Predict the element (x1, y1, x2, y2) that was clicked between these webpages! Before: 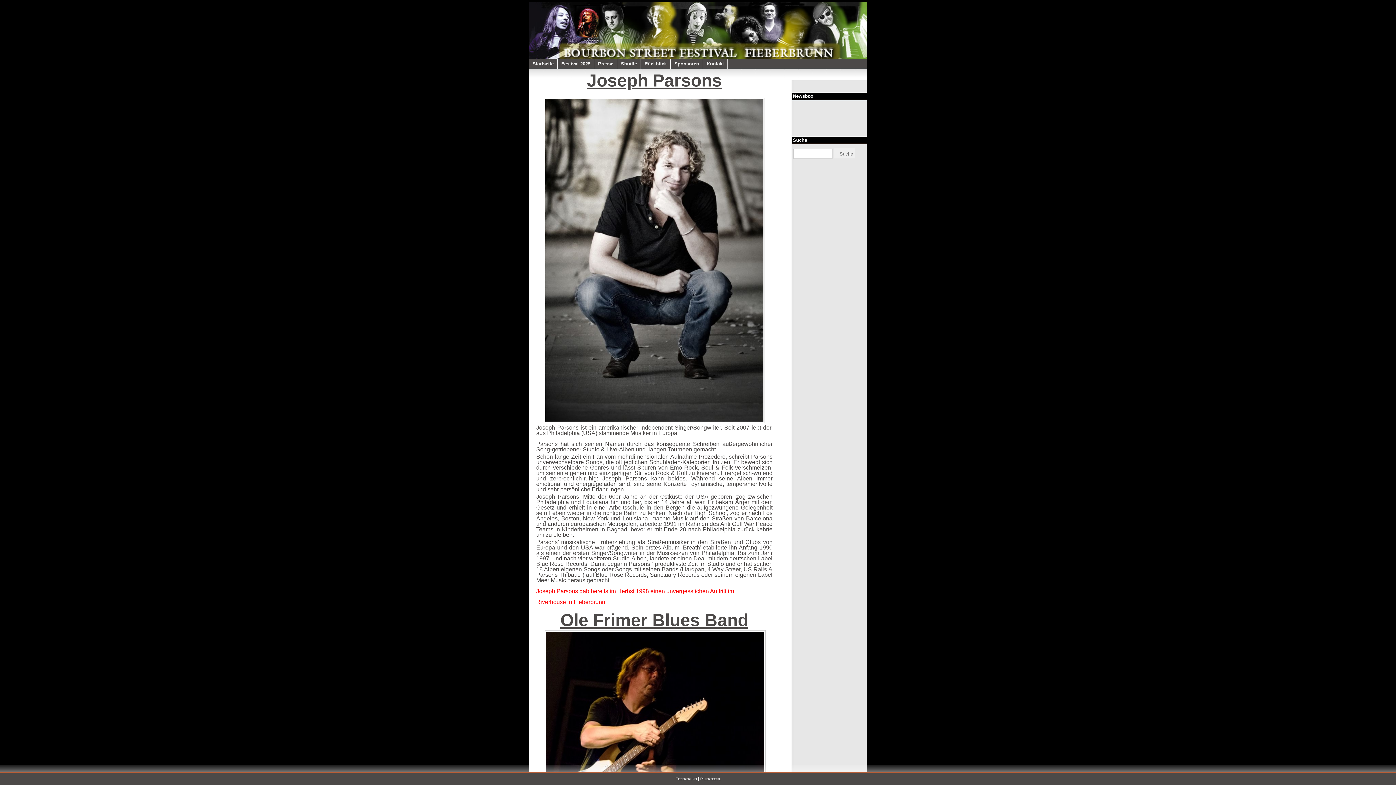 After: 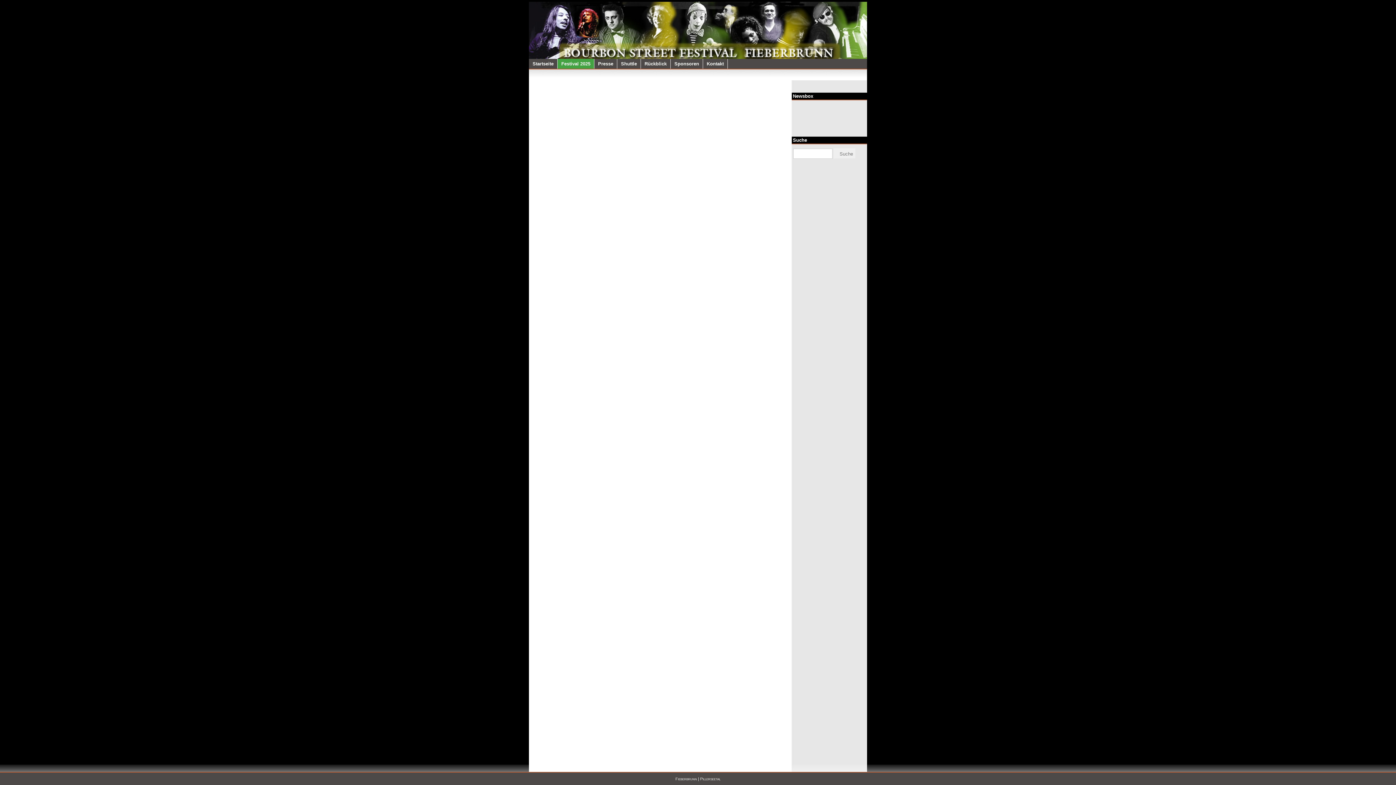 Action: label: Festival 2025 bbox: (557, 58, 594, 68)